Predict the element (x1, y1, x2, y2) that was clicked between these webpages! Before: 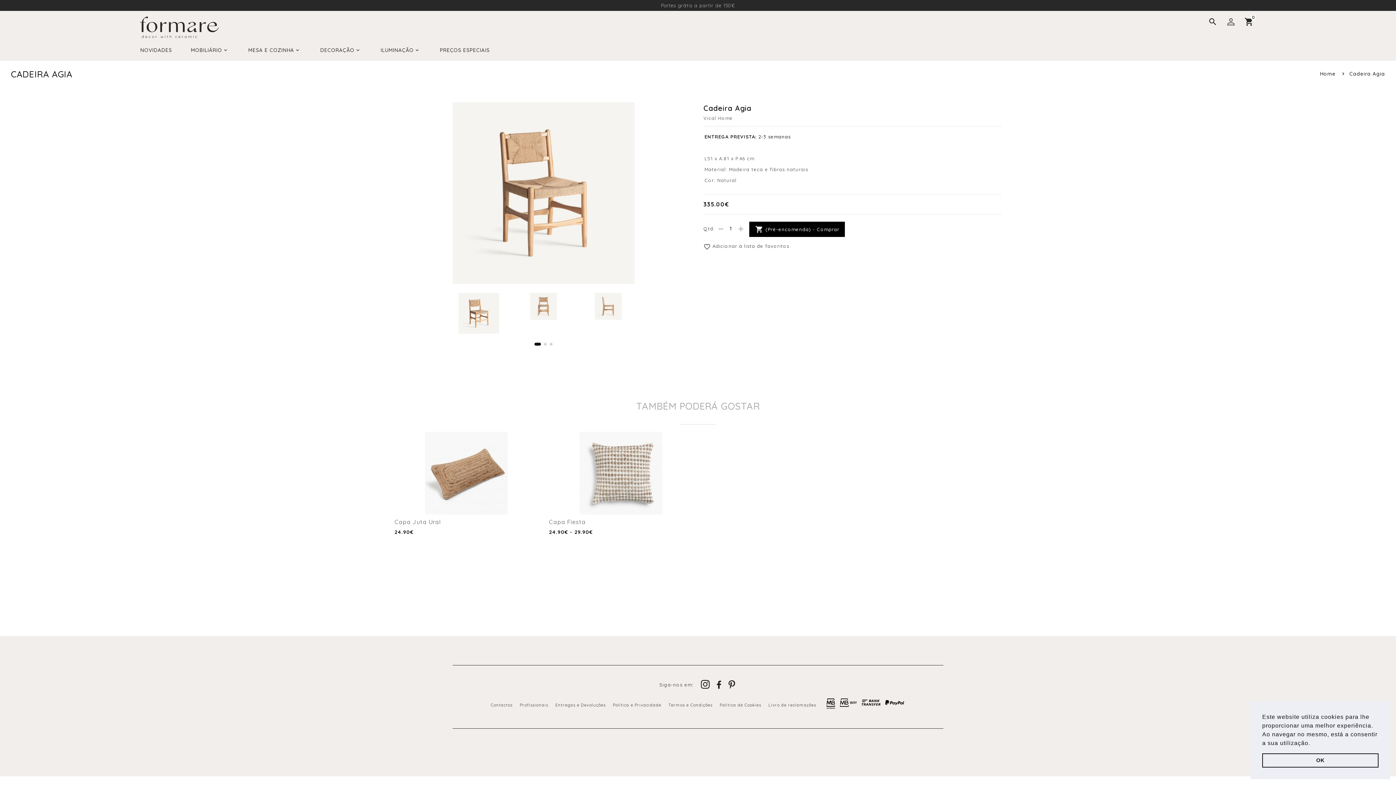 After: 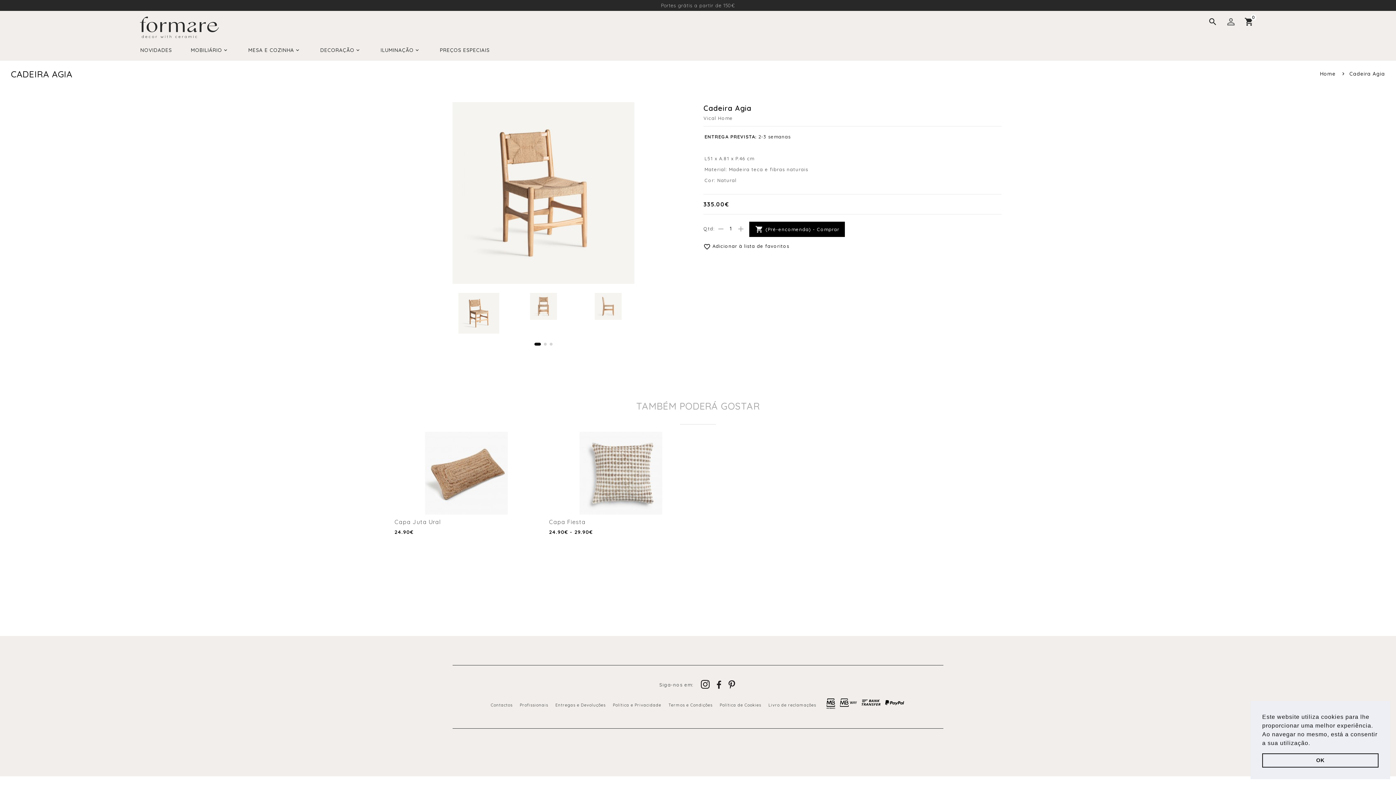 Action: label: favorite_border Adicionar à lista de favoritos bbox: (703, 242, 794, 251)